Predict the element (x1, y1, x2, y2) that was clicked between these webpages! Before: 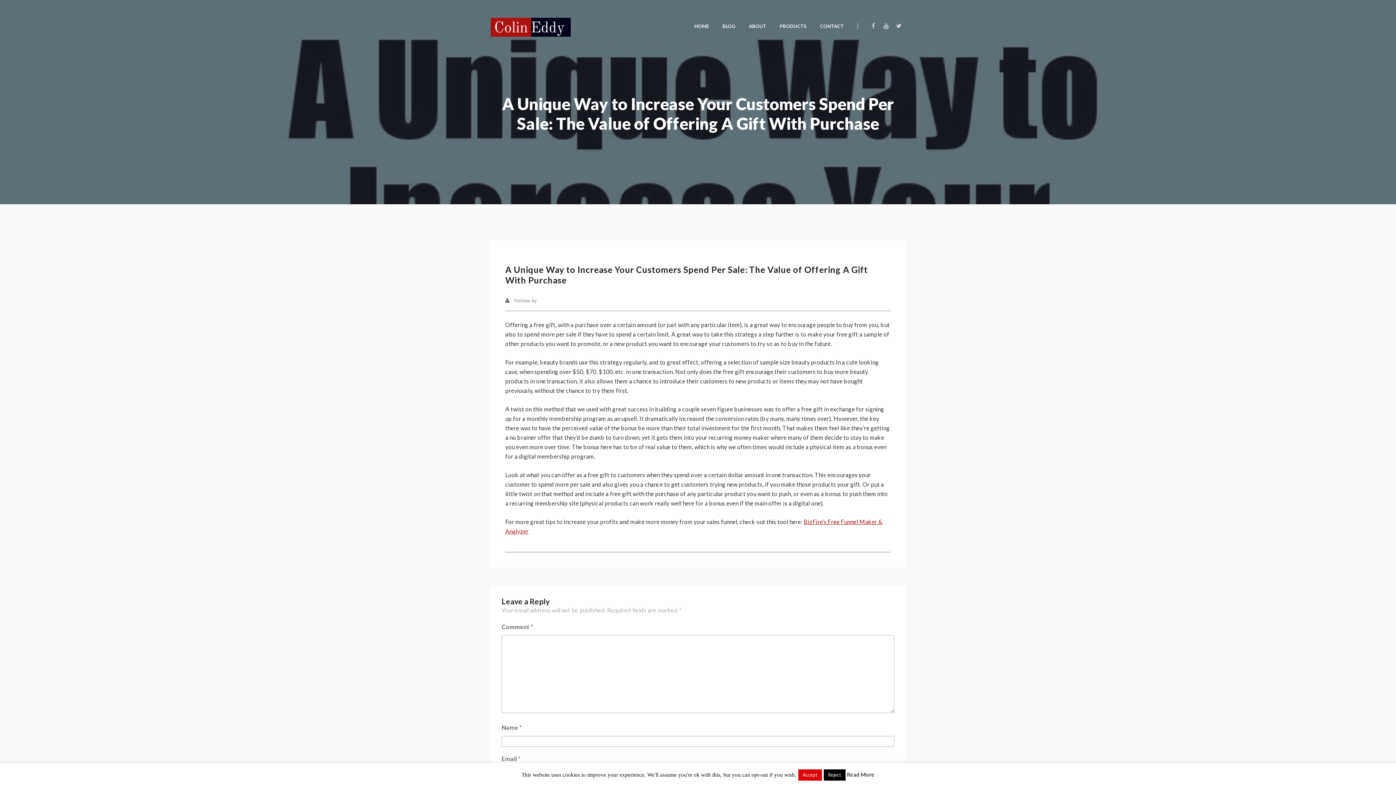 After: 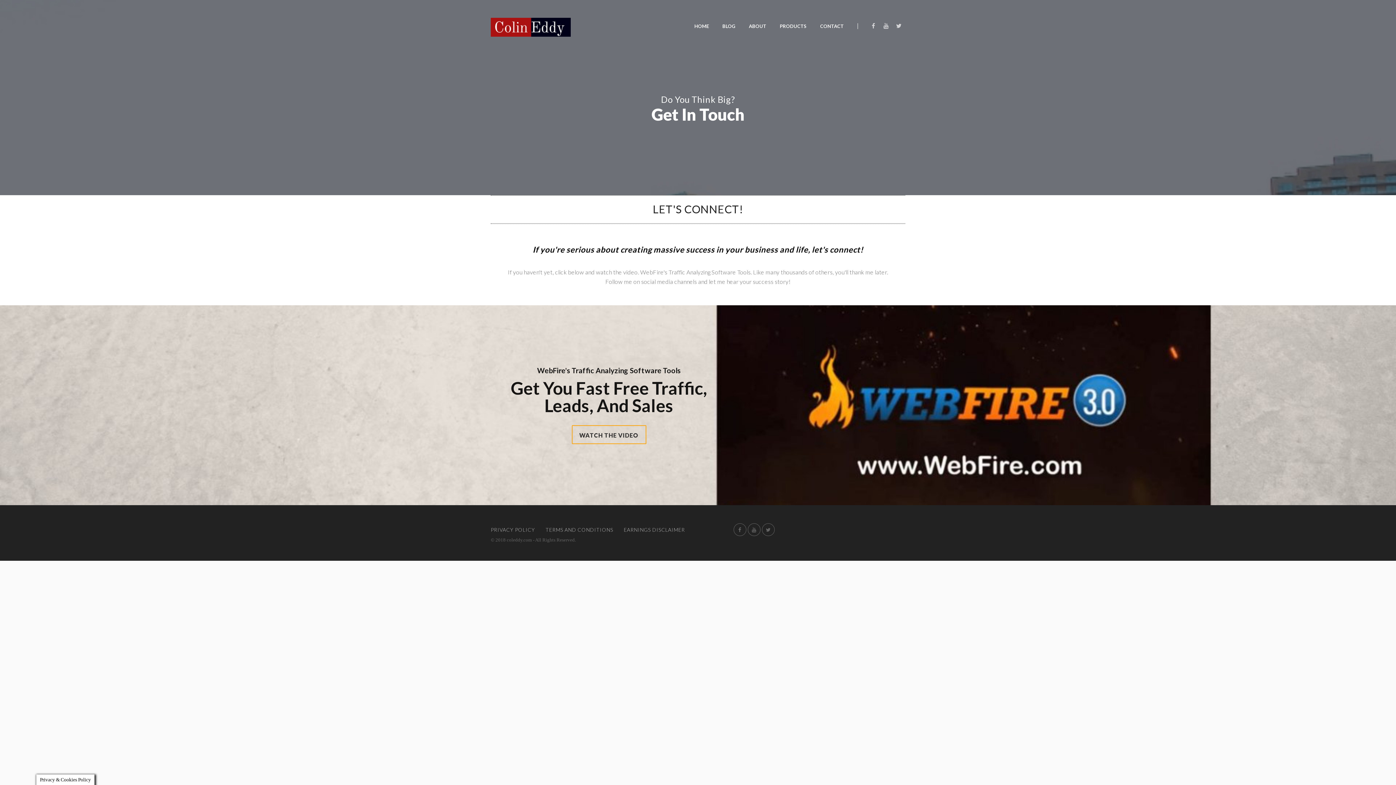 Action: label: CONTACT bbox: (813, 23, 848, 29)